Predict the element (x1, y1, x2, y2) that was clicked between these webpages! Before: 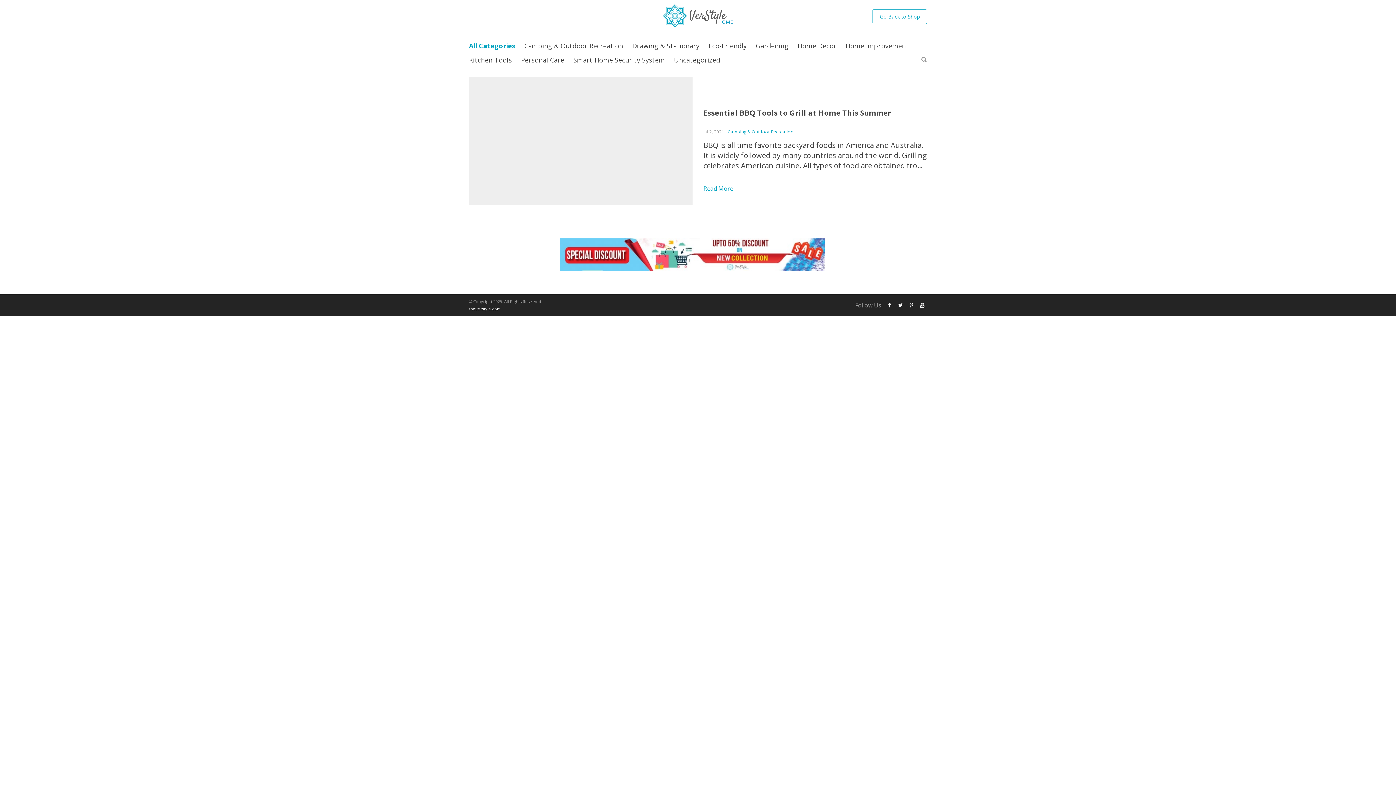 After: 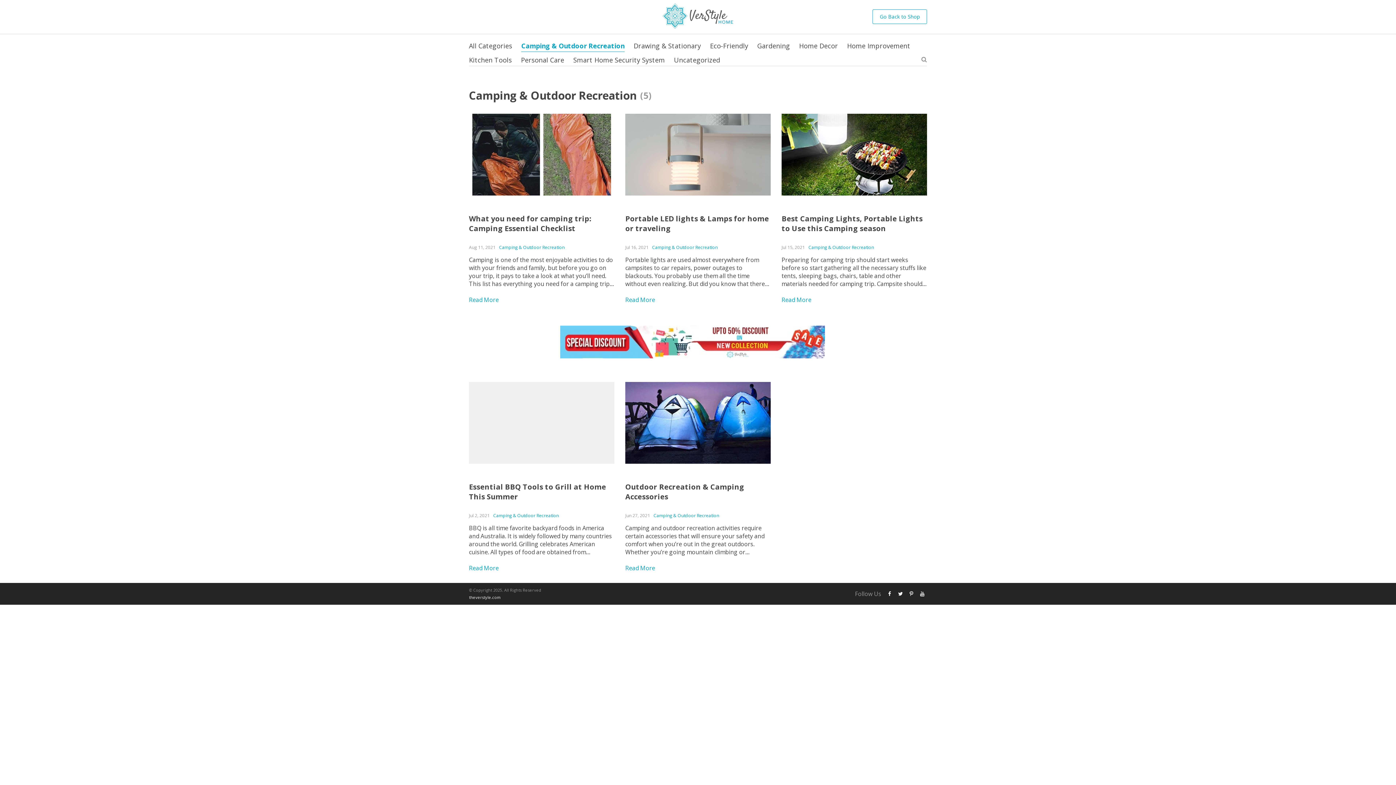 Action: bbox: (728, 128, 793, 134) label: Camping & Outdoor Recreation